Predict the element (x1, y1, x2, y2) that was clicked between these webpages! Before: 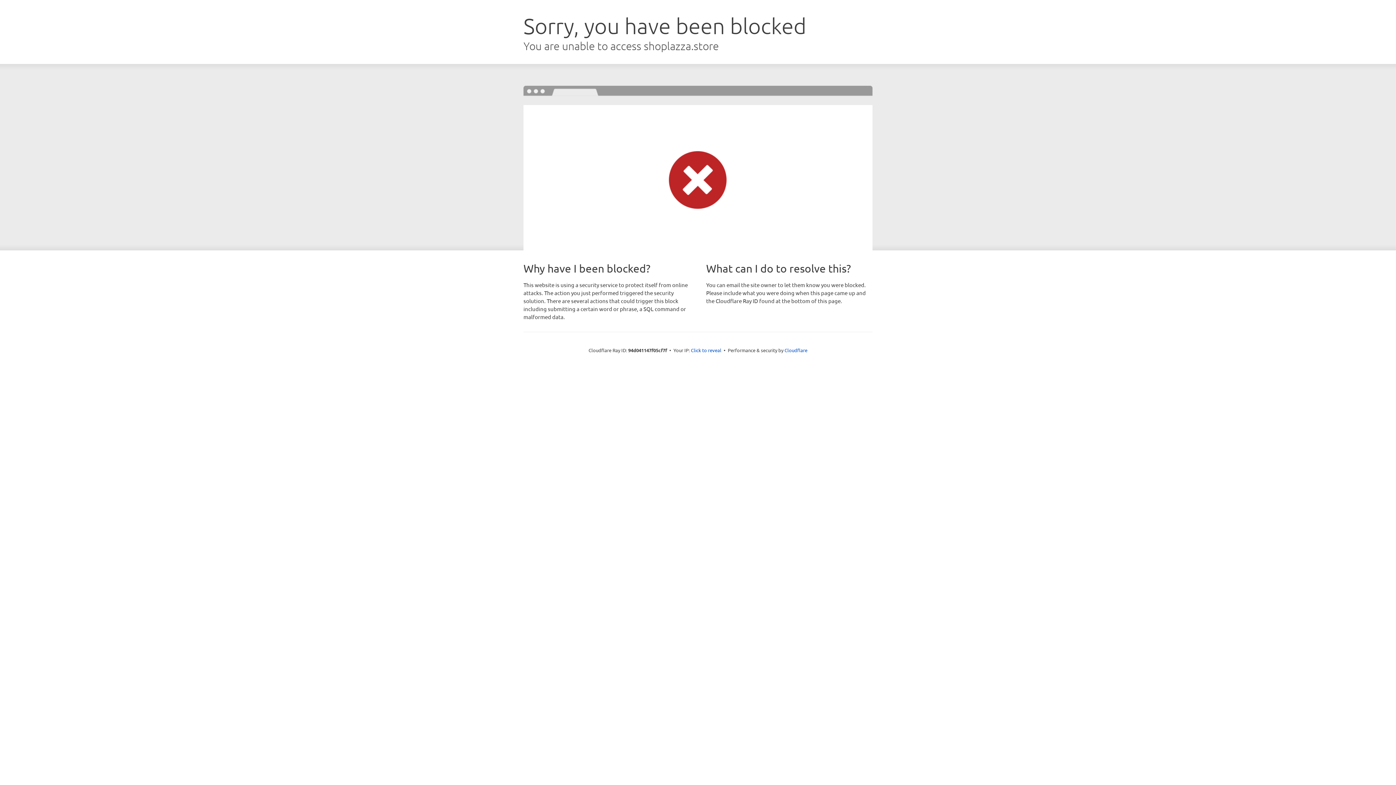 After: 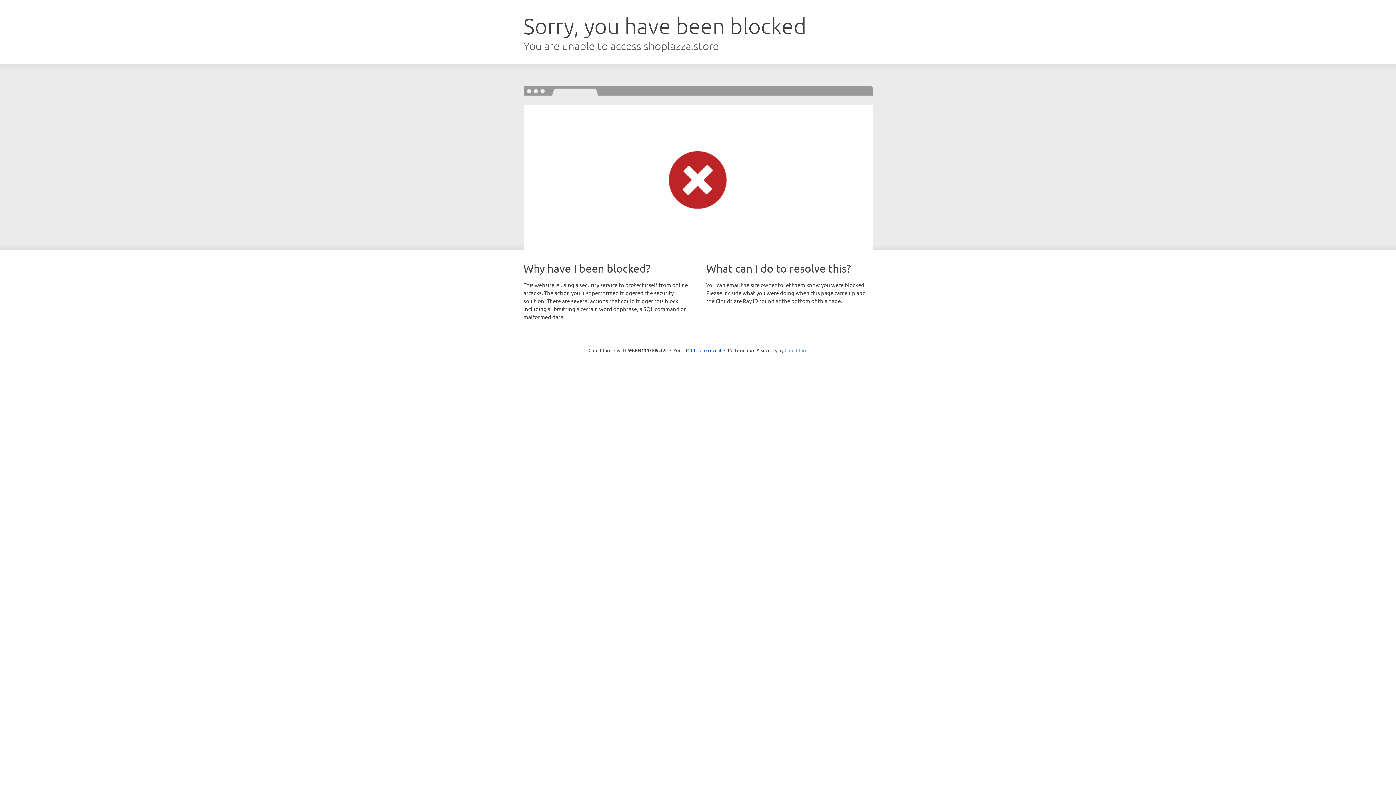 Action: bbox: (784, 347, 807, 353) label: Cloudflare